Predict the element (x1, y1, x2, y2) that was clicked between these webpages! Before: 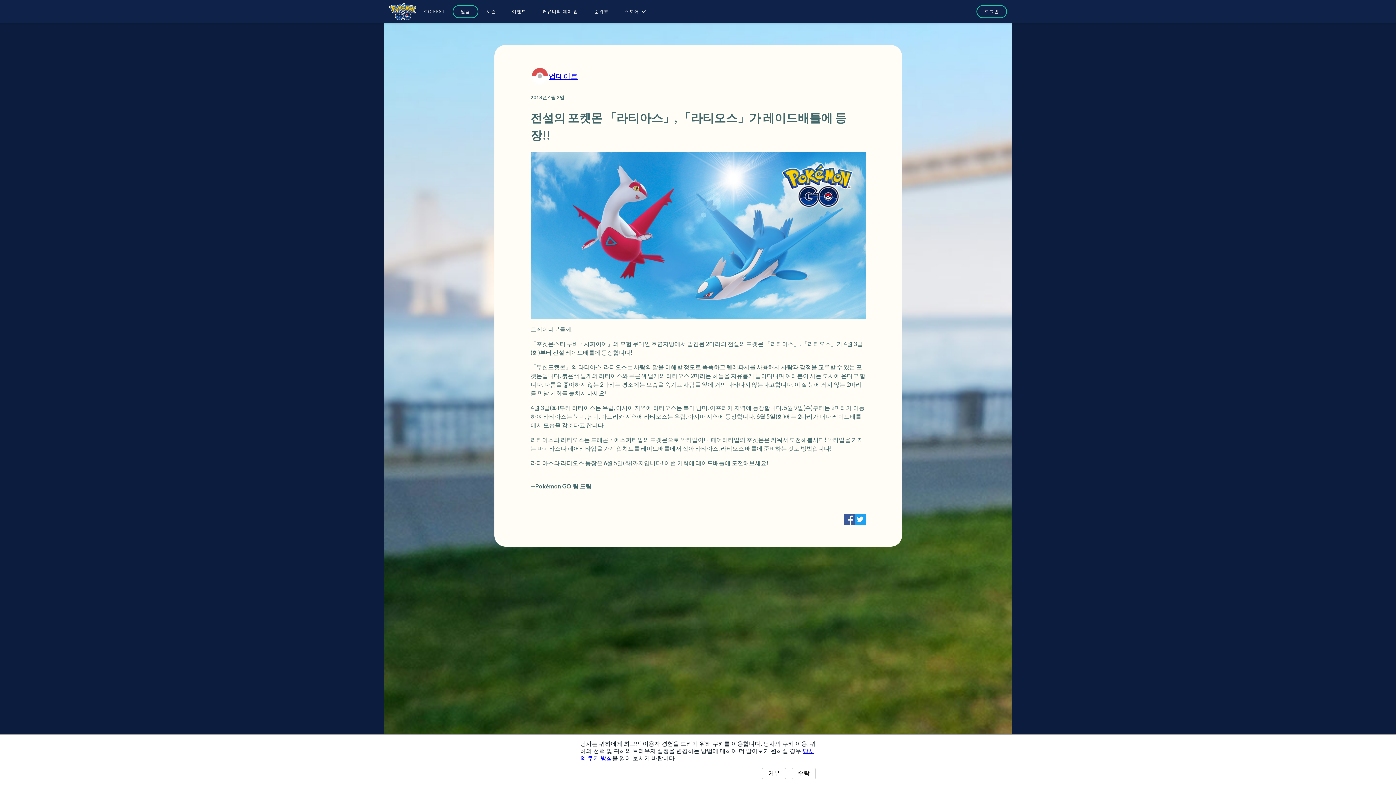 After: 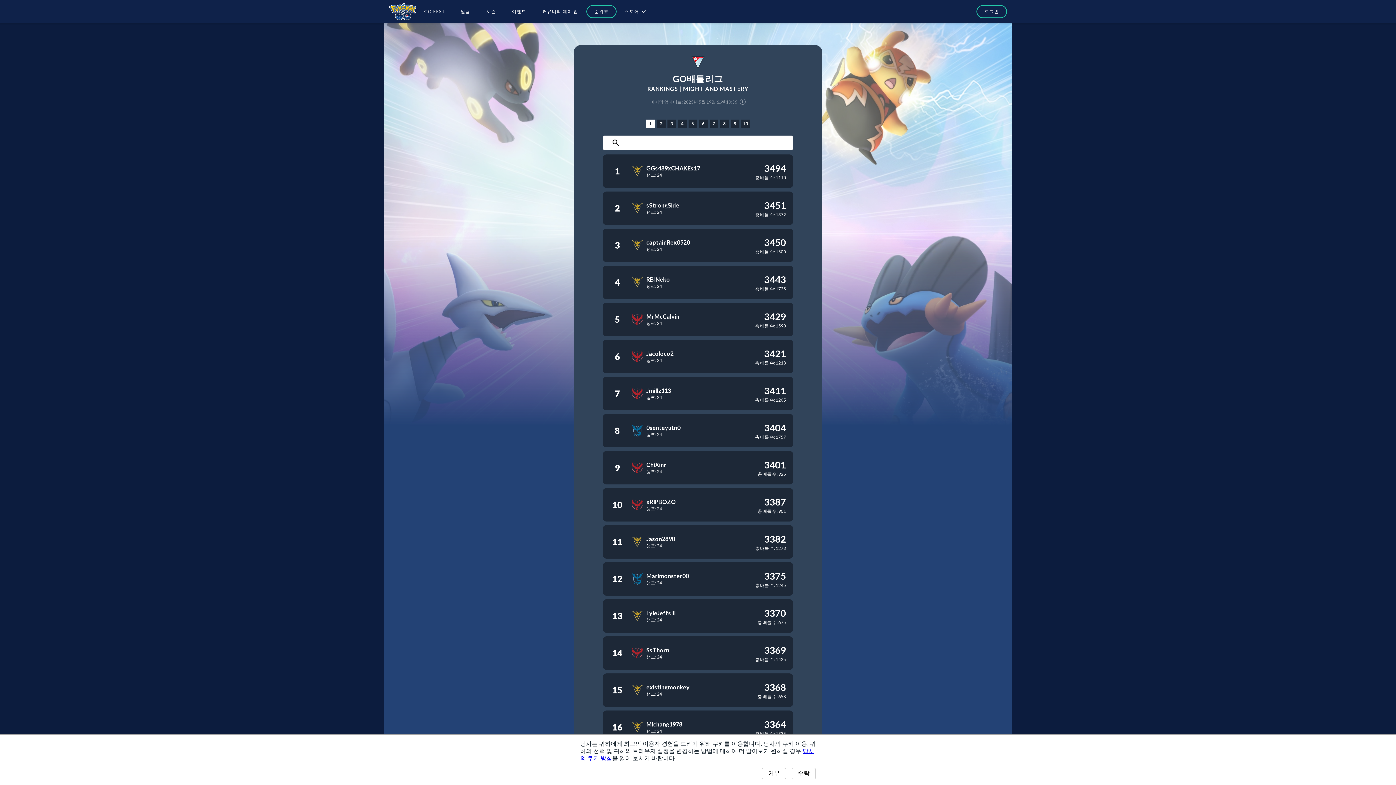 Action: bbox: (586, 5, 616, 18) label: 순위표